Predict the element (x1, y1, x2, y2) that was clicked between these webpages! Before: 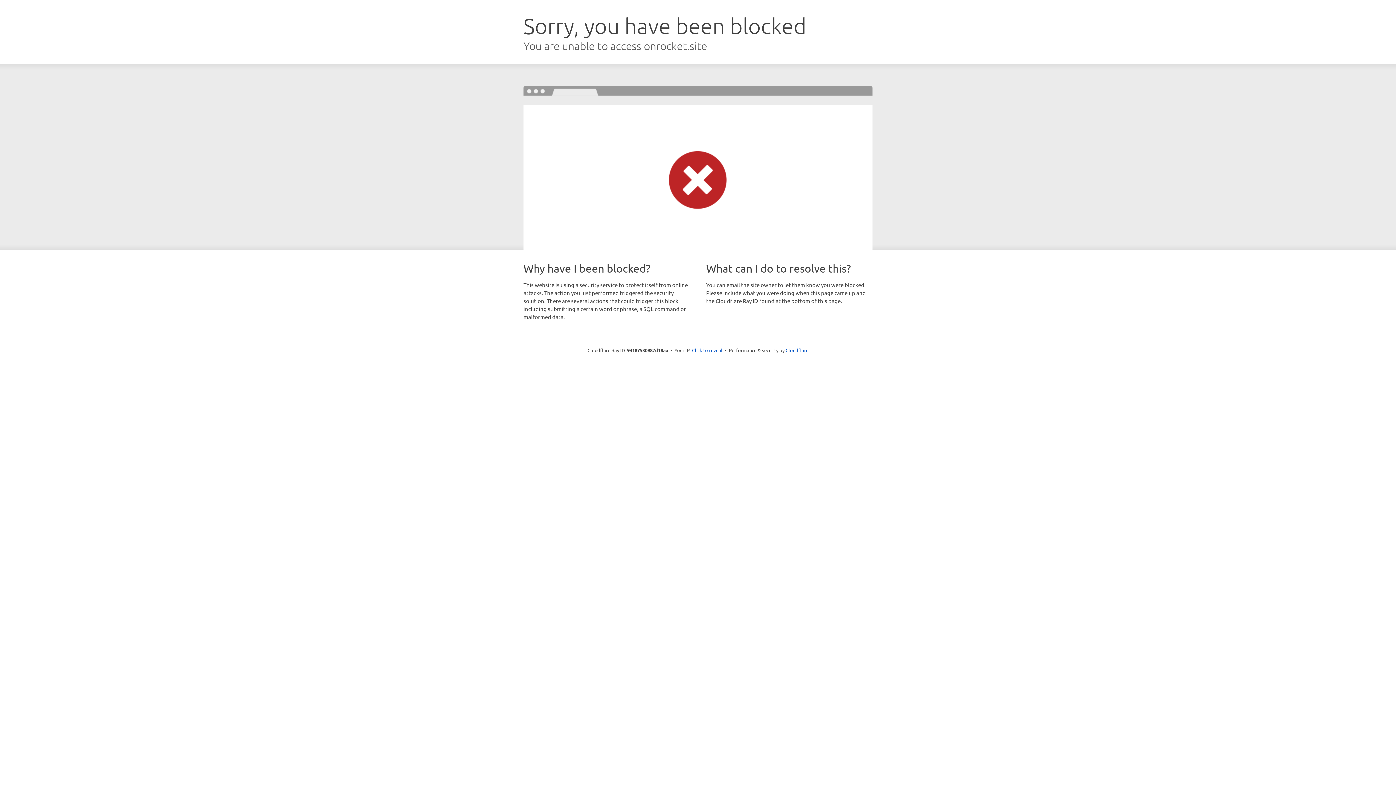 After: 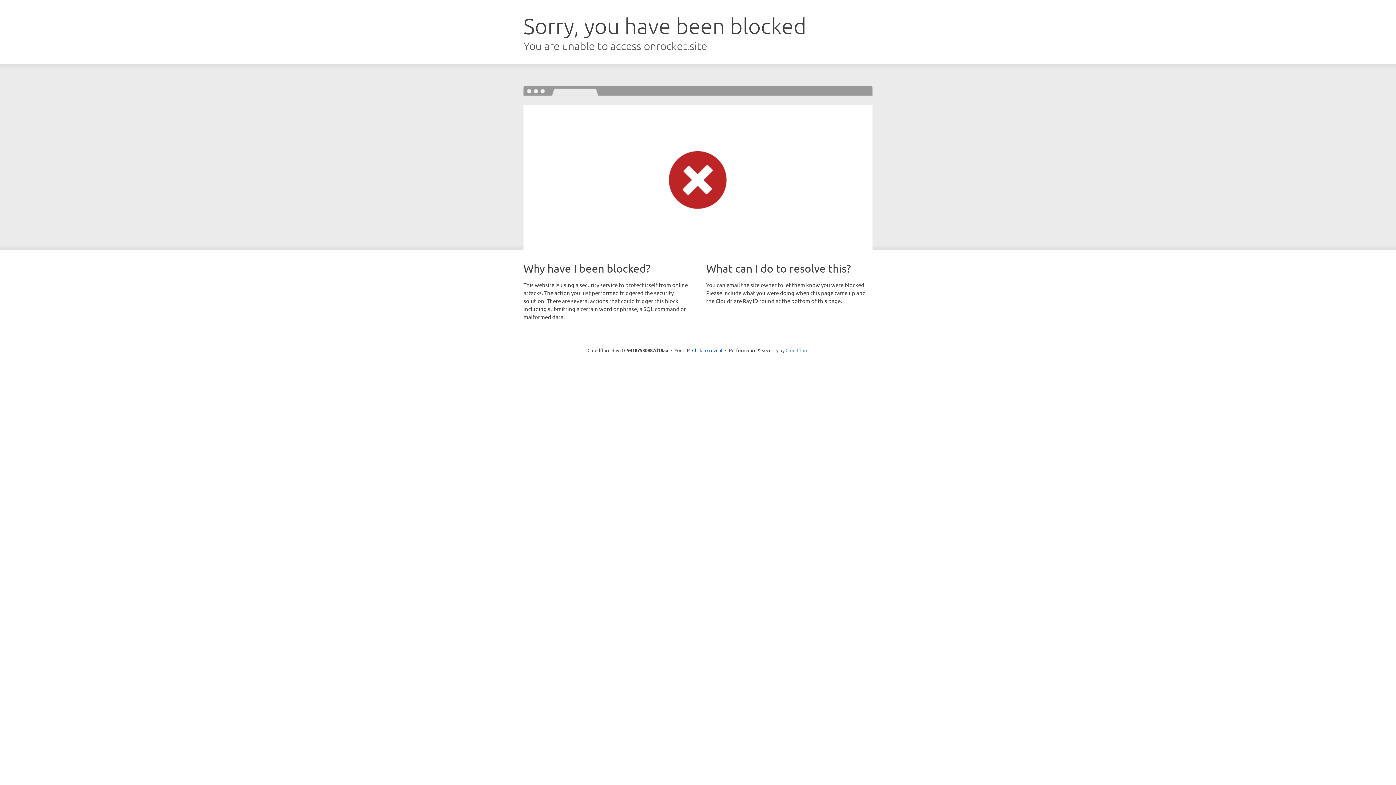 Action: bbox: (785, 347, 808, 353) label: Cloudflare